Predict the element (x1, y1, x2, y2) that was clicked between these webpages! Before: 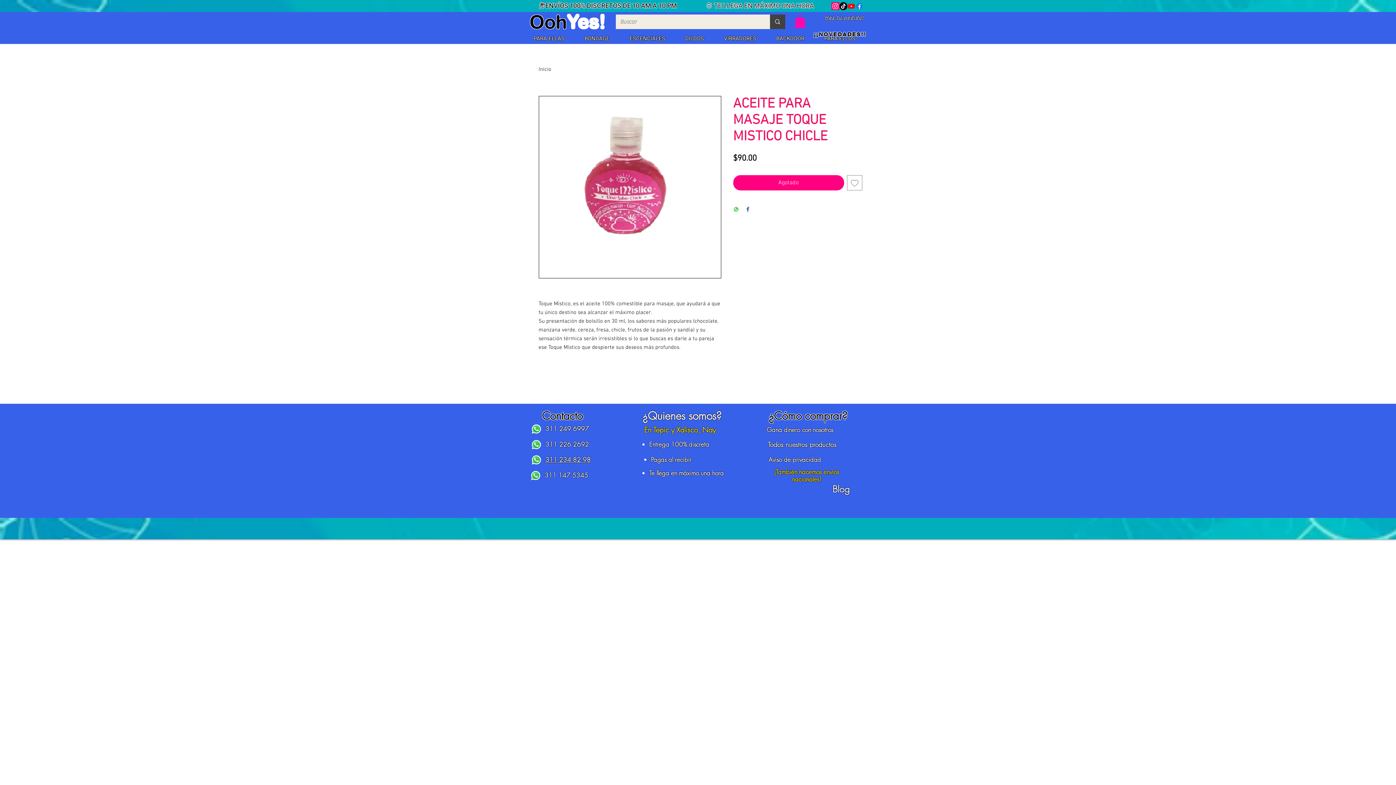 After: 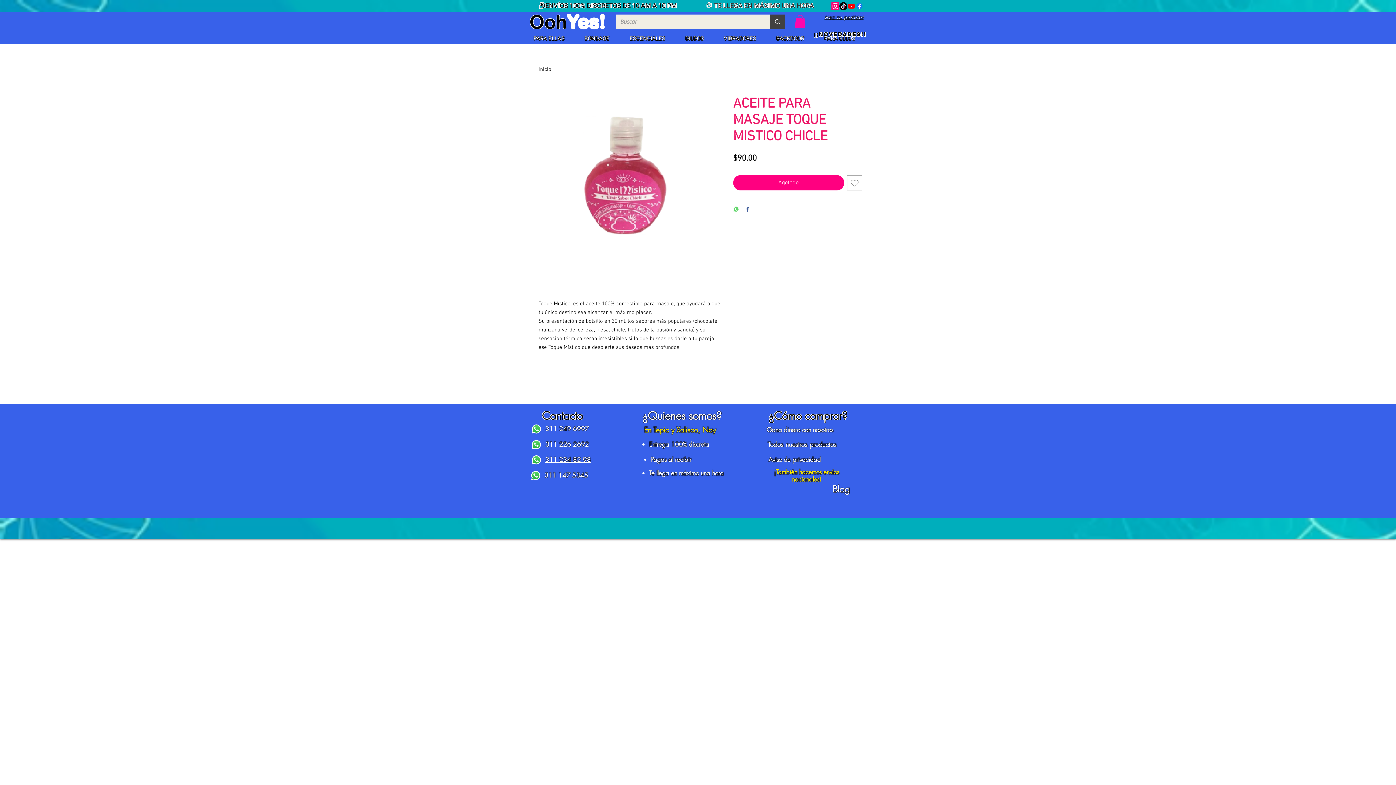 Action: bbox: (855, 2, 863, 10)